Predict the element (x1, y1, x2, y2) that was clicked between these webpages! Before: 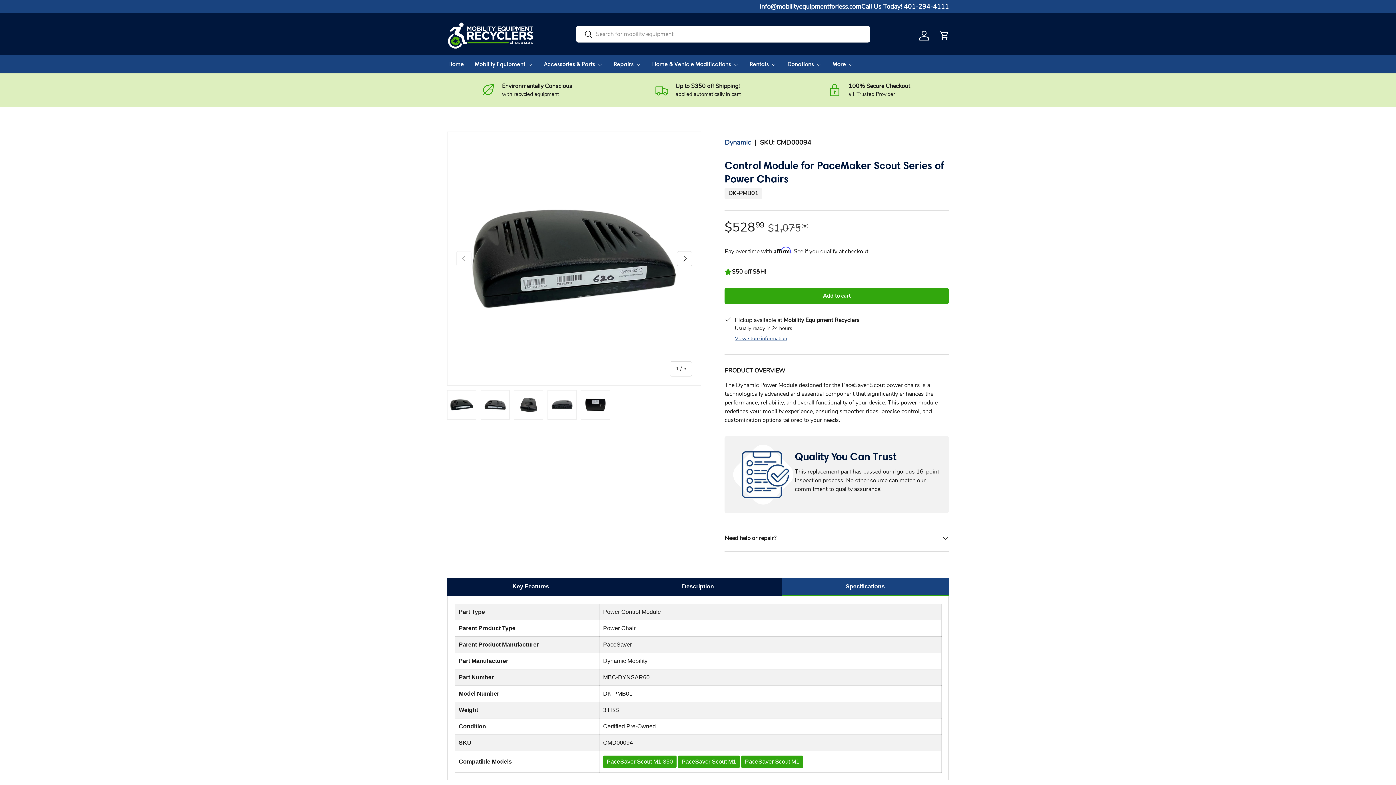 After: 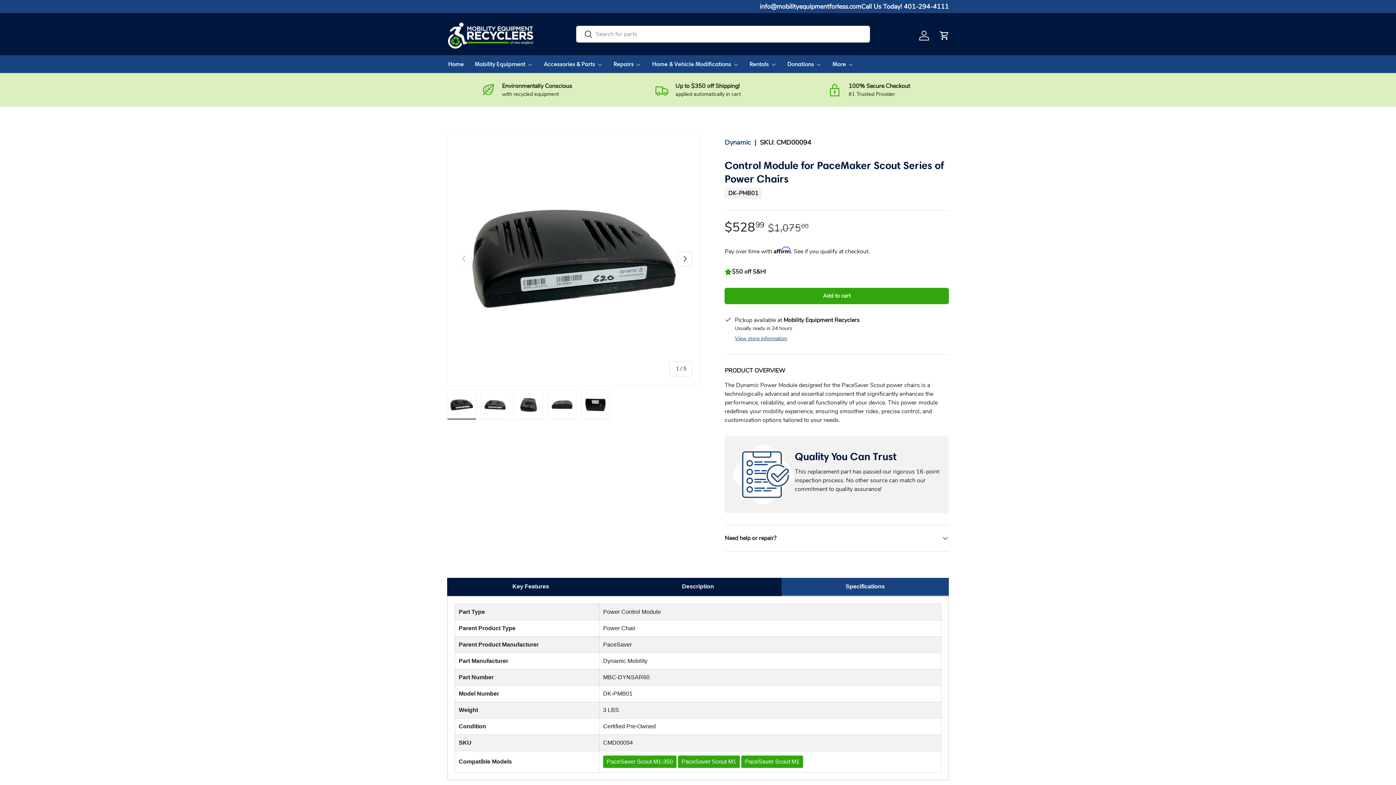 Action: label: Call Us Today! 401-294-4111 bbox: (861, 1, 949, 11)